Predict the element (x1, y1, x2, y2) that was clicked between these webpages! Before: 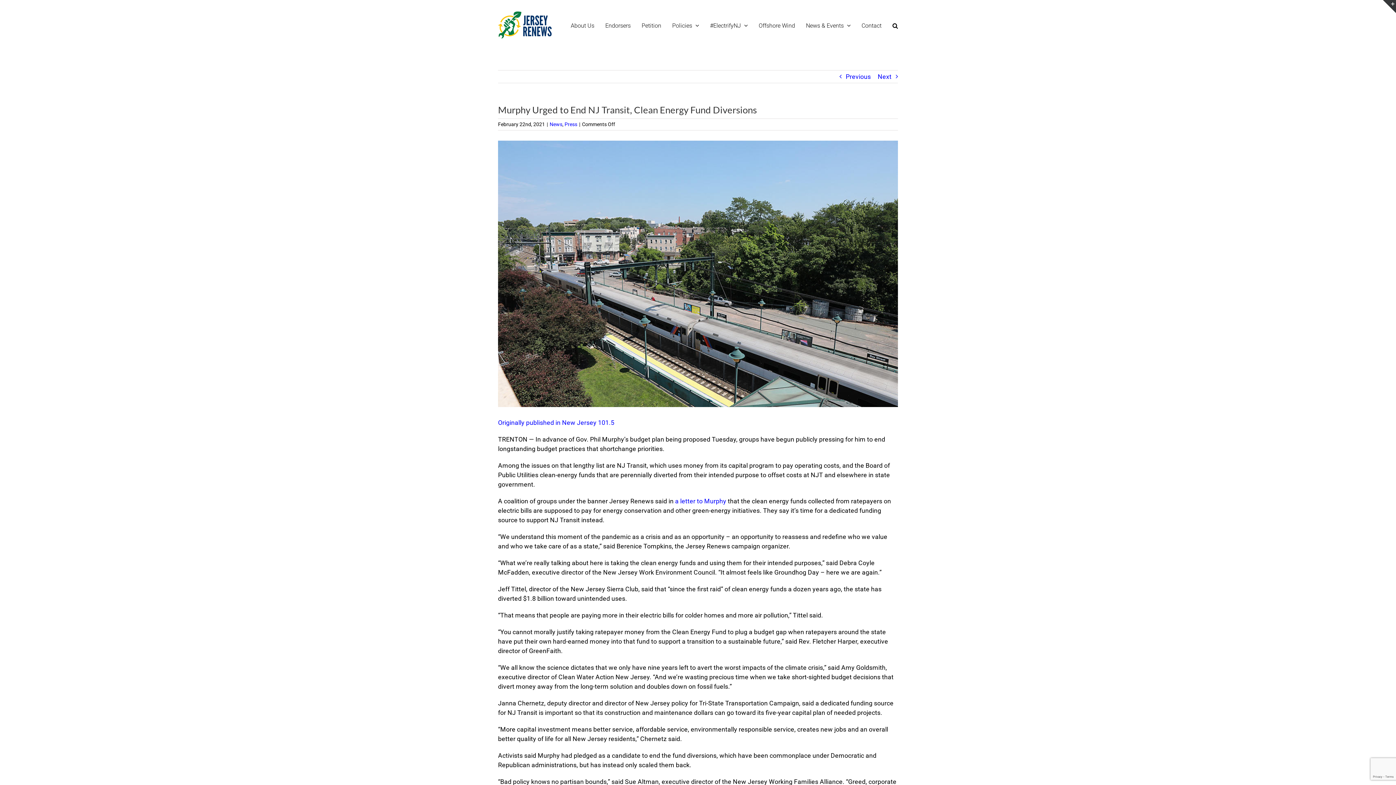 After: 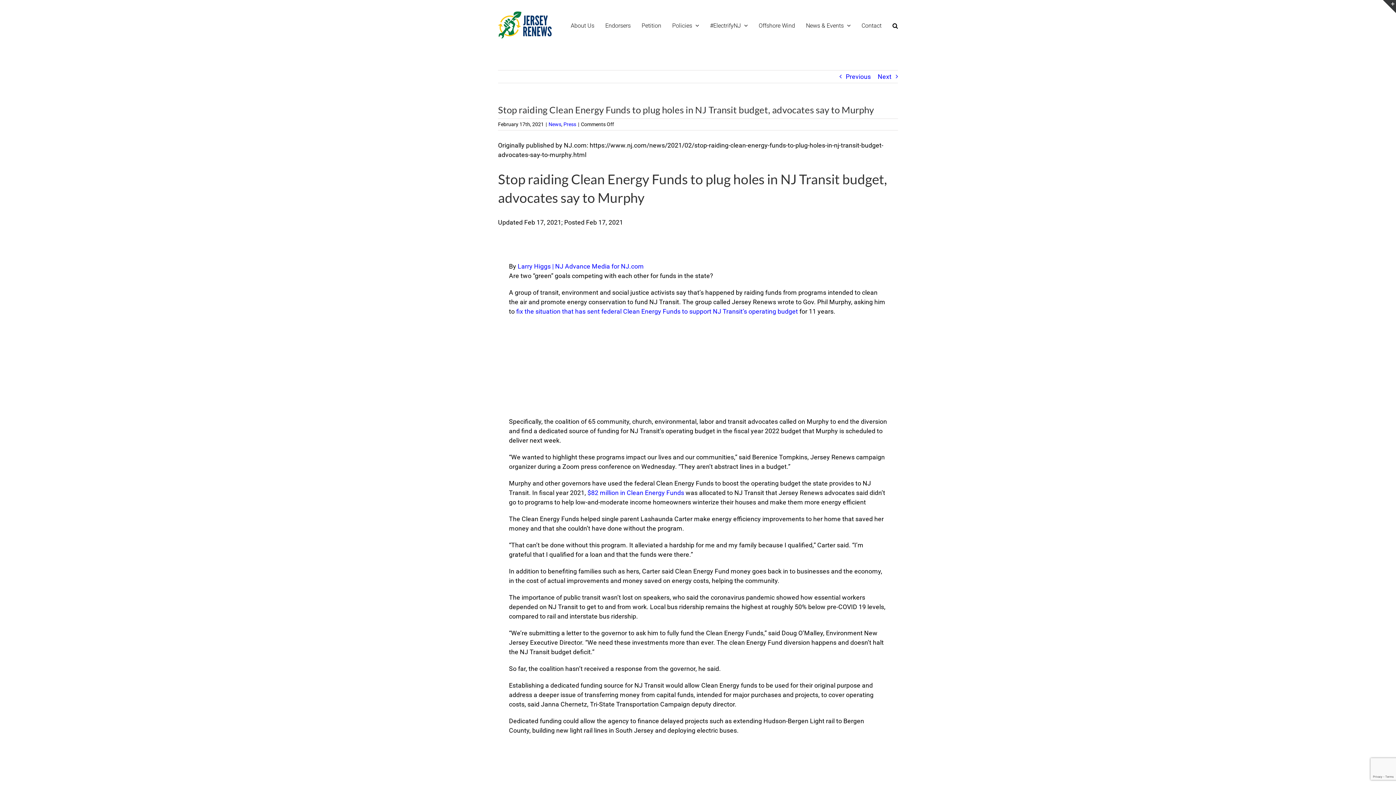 Action: label: Previous bbox: (845, 70, 871, 82)